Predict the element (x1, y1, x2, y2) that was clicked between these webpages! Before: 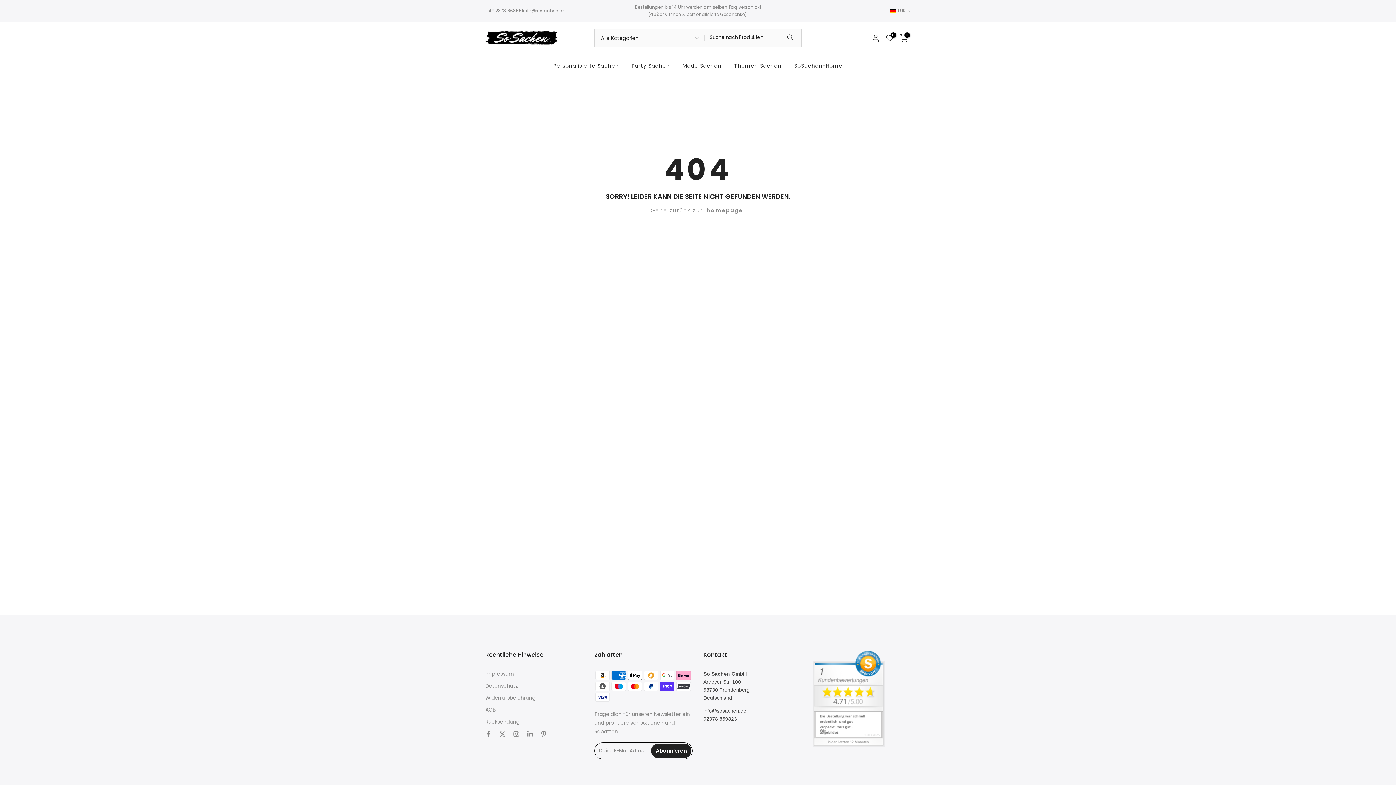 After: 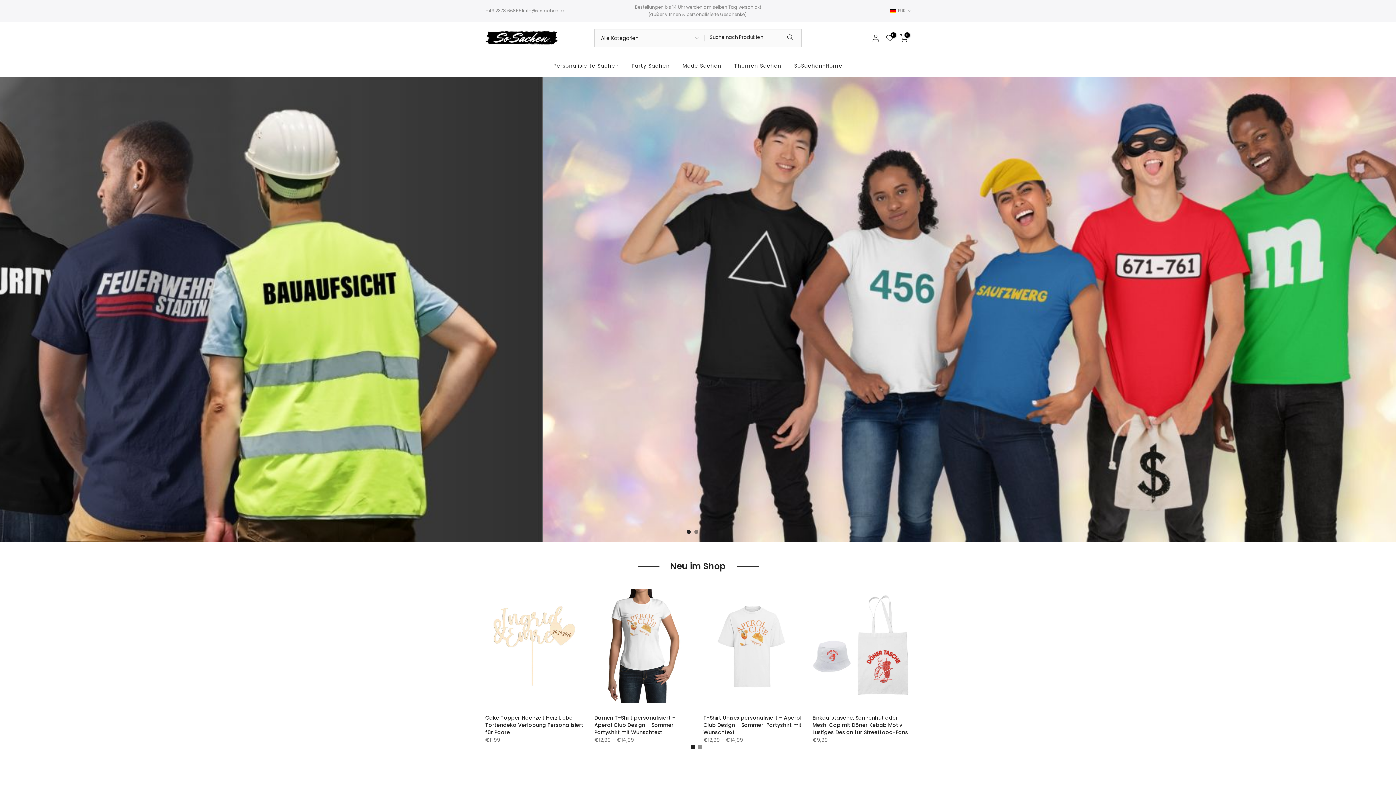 Action: label: Rücksendung bbox: (485, 718, 519, 725)